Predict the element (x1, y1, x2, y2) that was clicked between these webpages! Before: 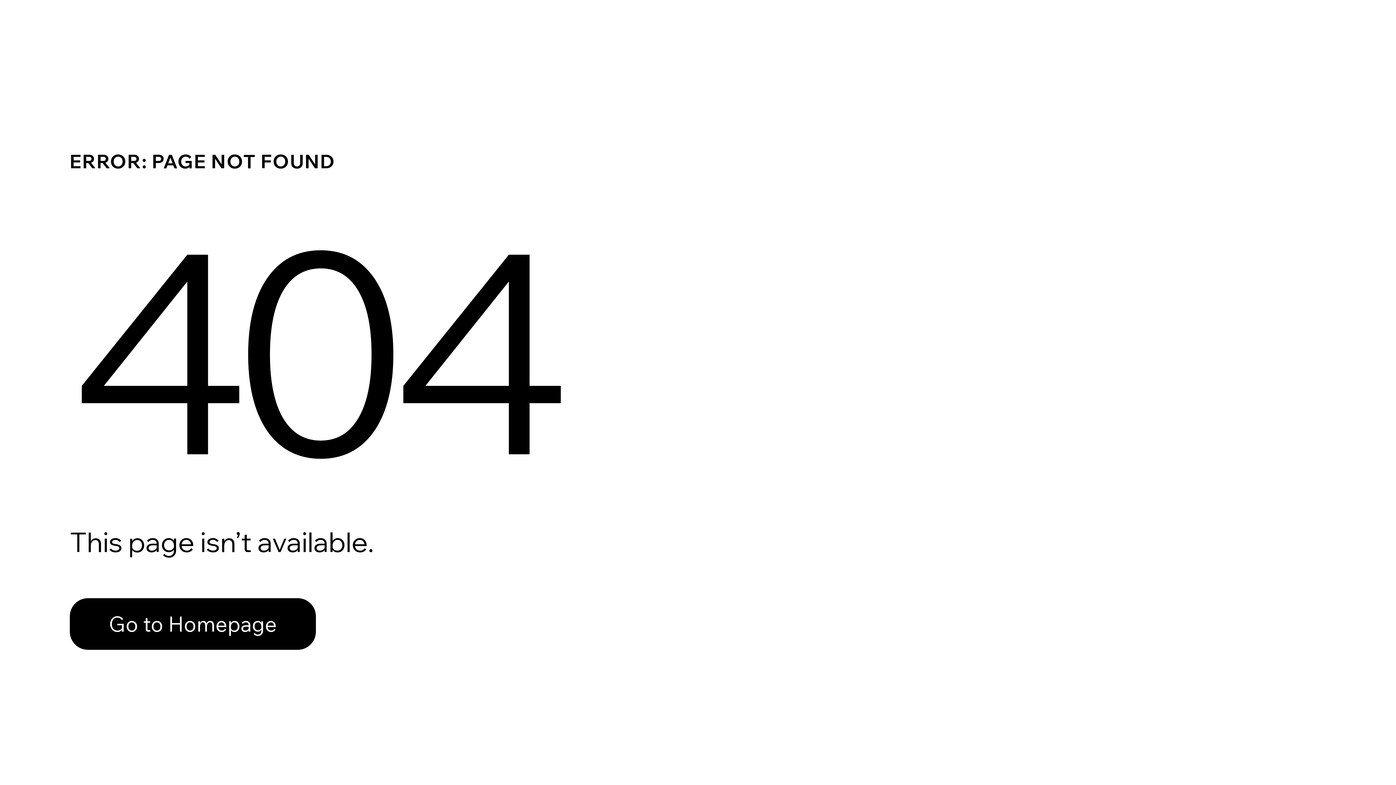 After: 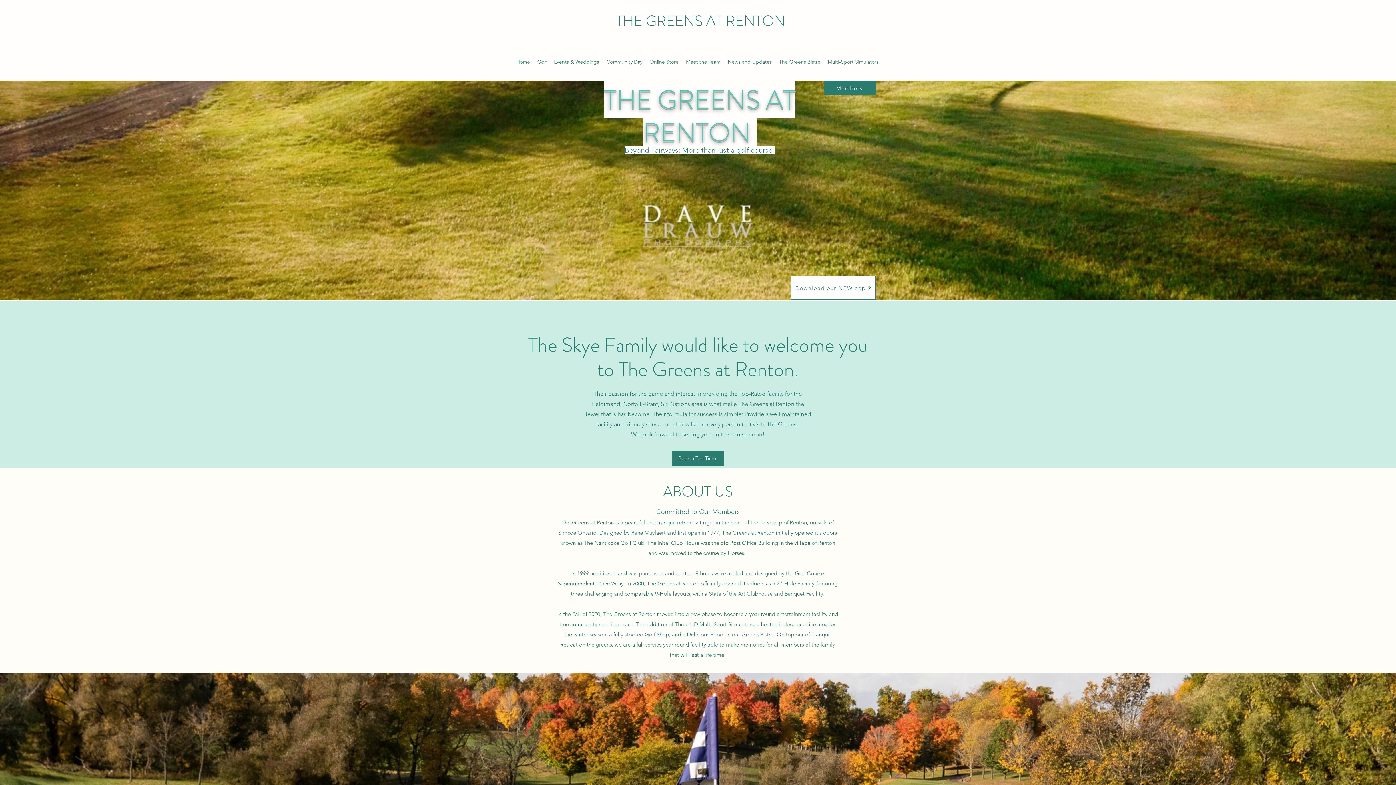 Action: label: Go to Homepage bbox: (69, 582, 768, 659)